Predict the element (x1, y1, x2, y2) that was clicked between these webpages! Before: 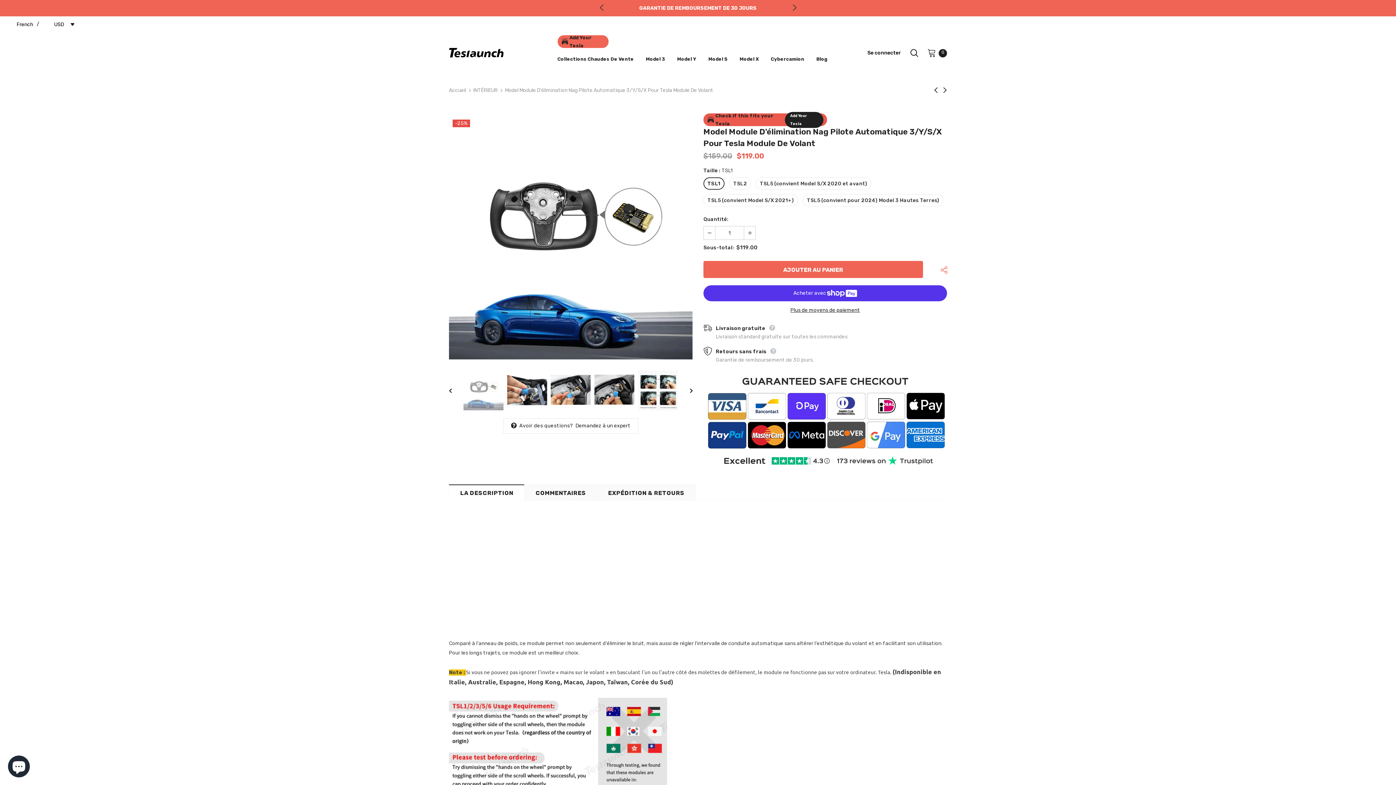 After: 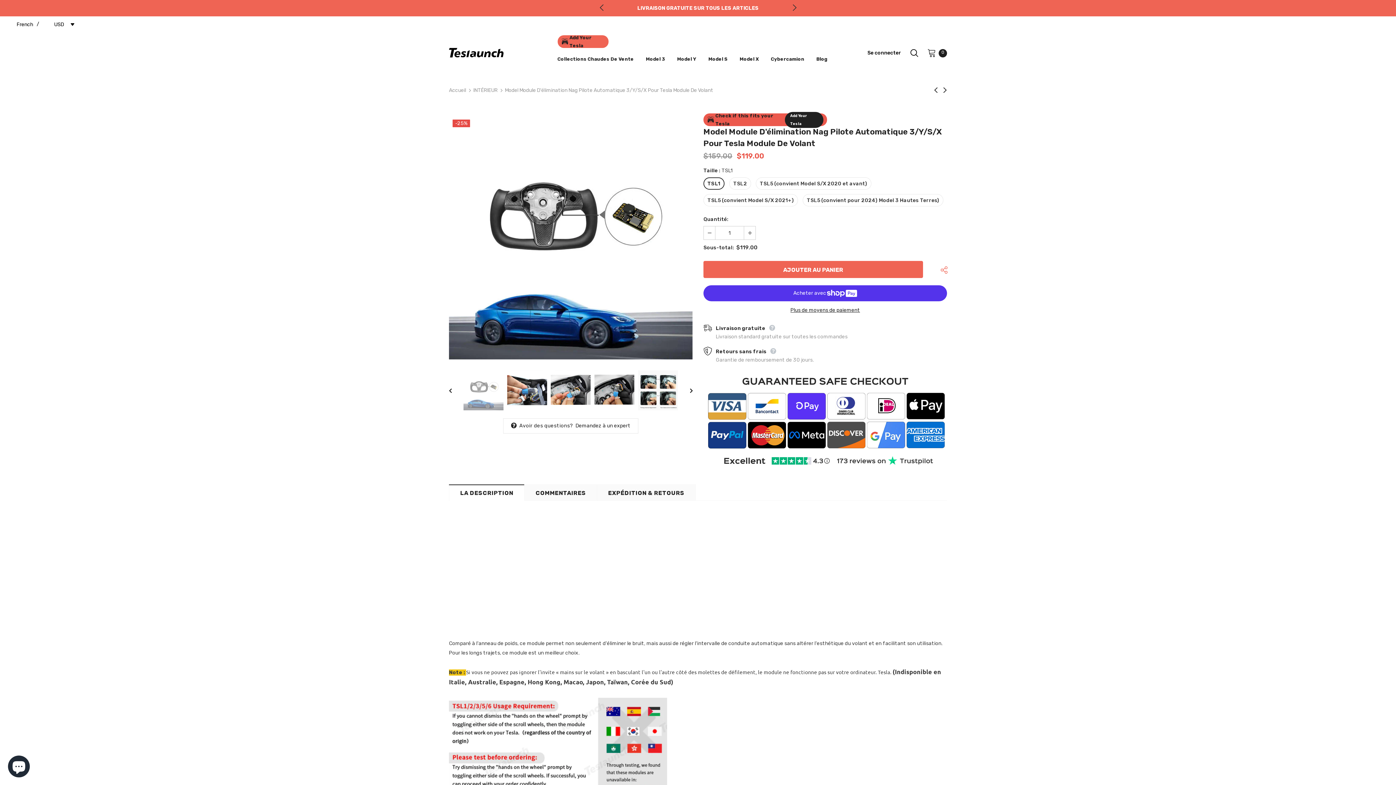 Action: bbox: (595, 1, 608, 14)